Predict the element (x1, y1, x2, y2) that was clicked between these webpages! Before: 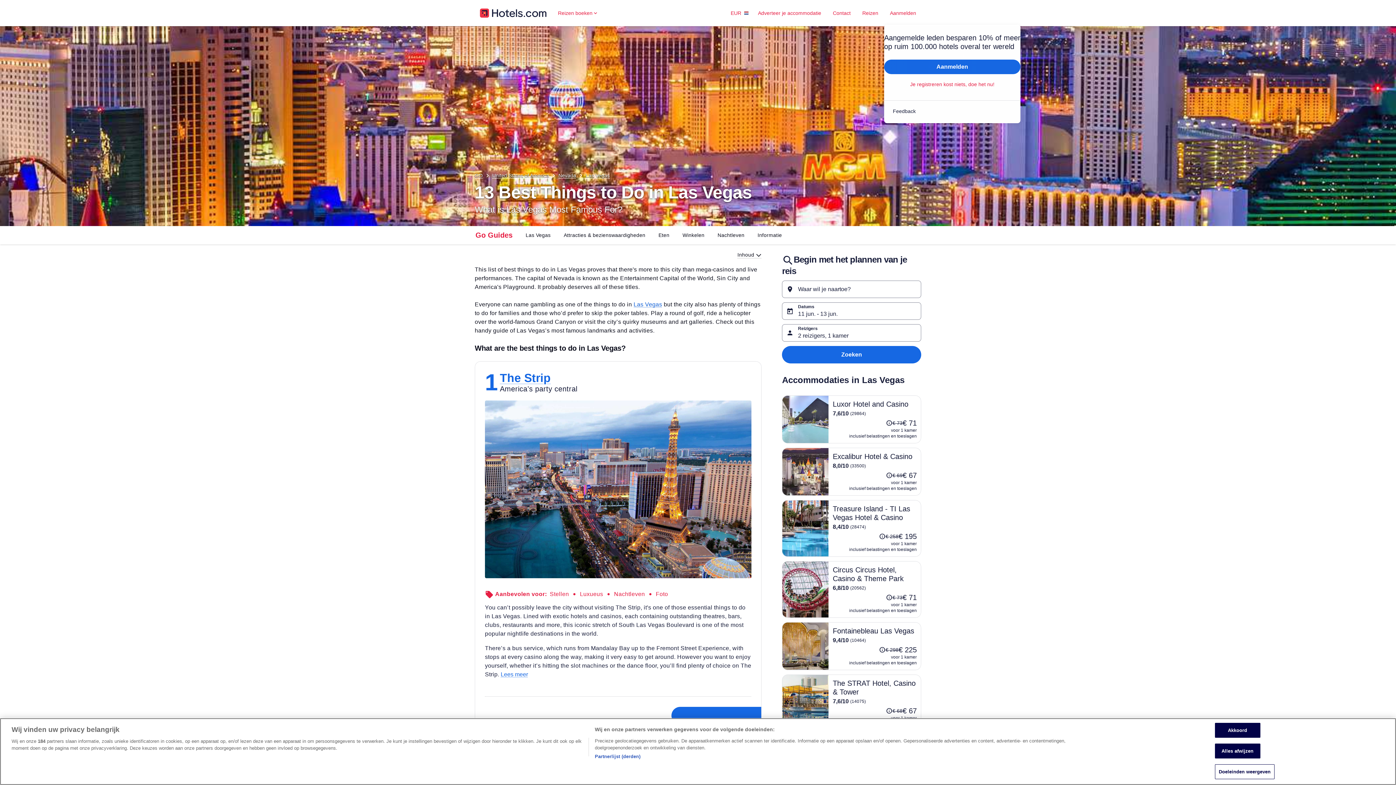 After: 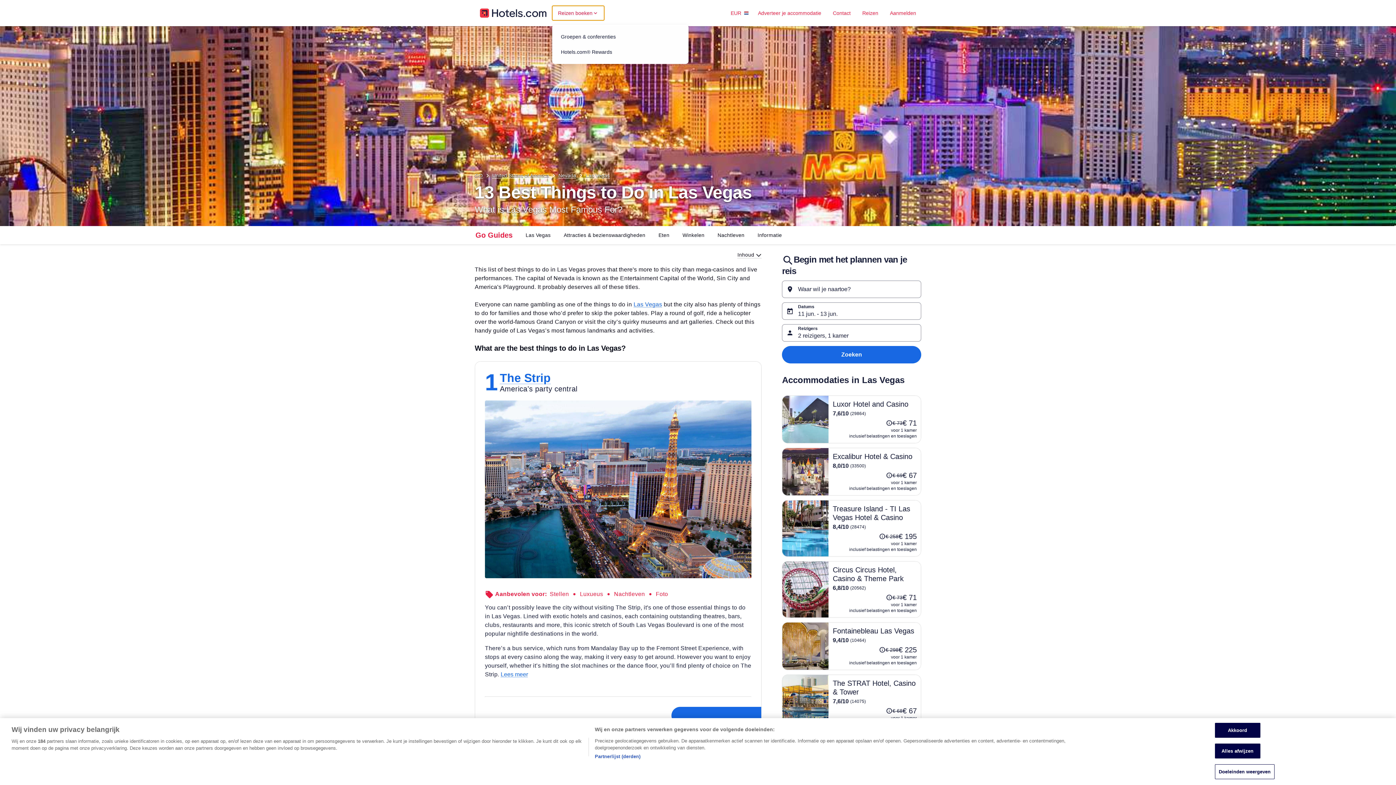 Action: bbox: (552, 5, 604, 20) label: Reizen boeken